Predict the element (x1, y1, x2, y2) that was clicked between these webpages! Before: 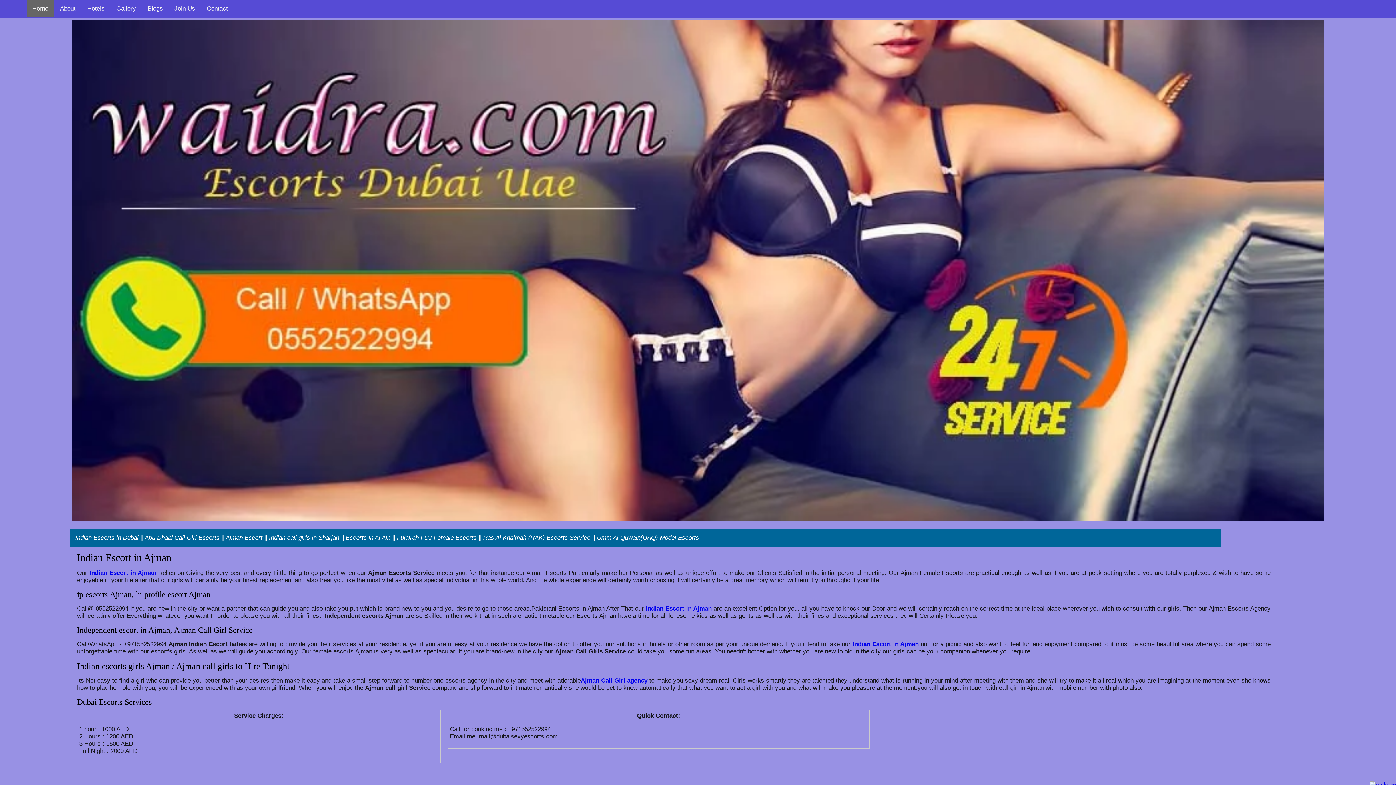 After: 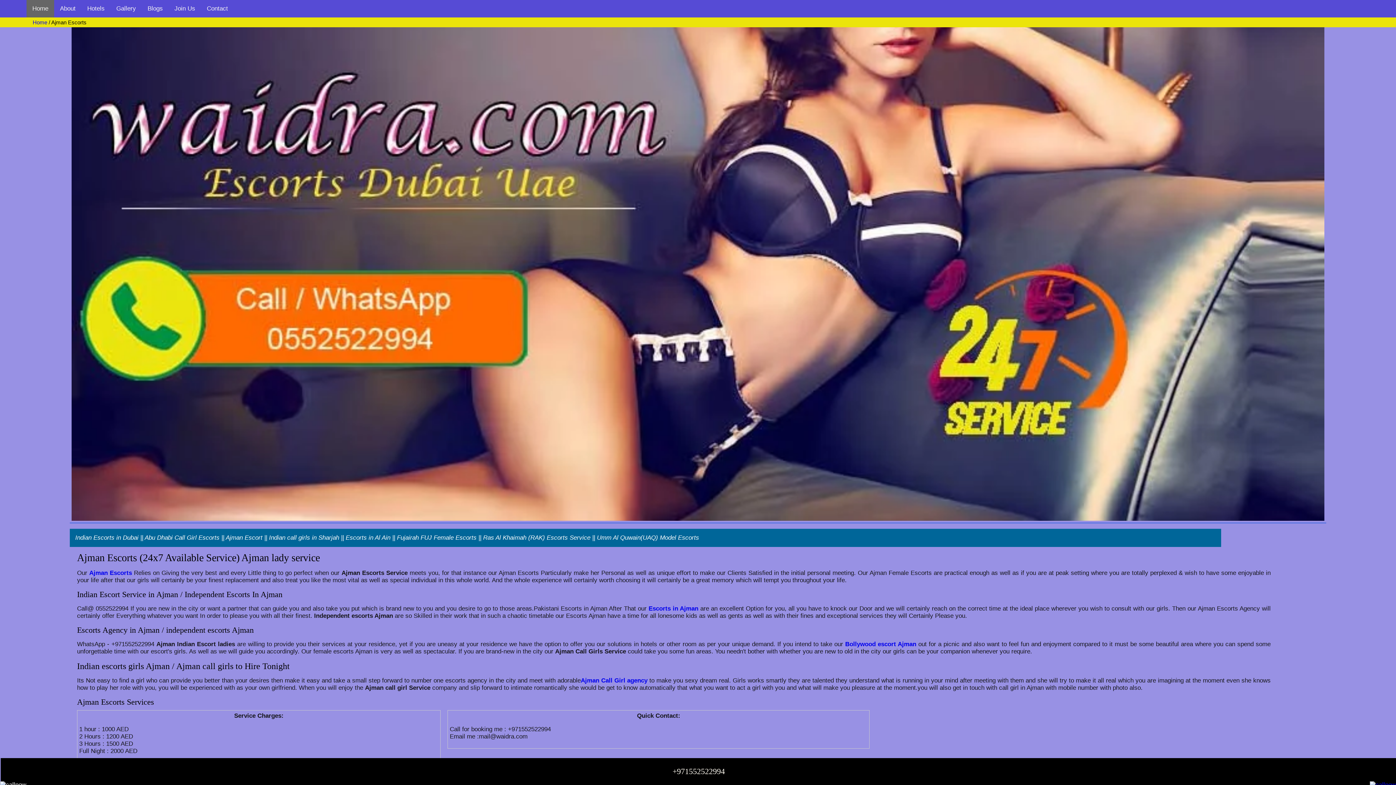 Action: label: Ajman Escort bbox: (225, 534, 262, 541)